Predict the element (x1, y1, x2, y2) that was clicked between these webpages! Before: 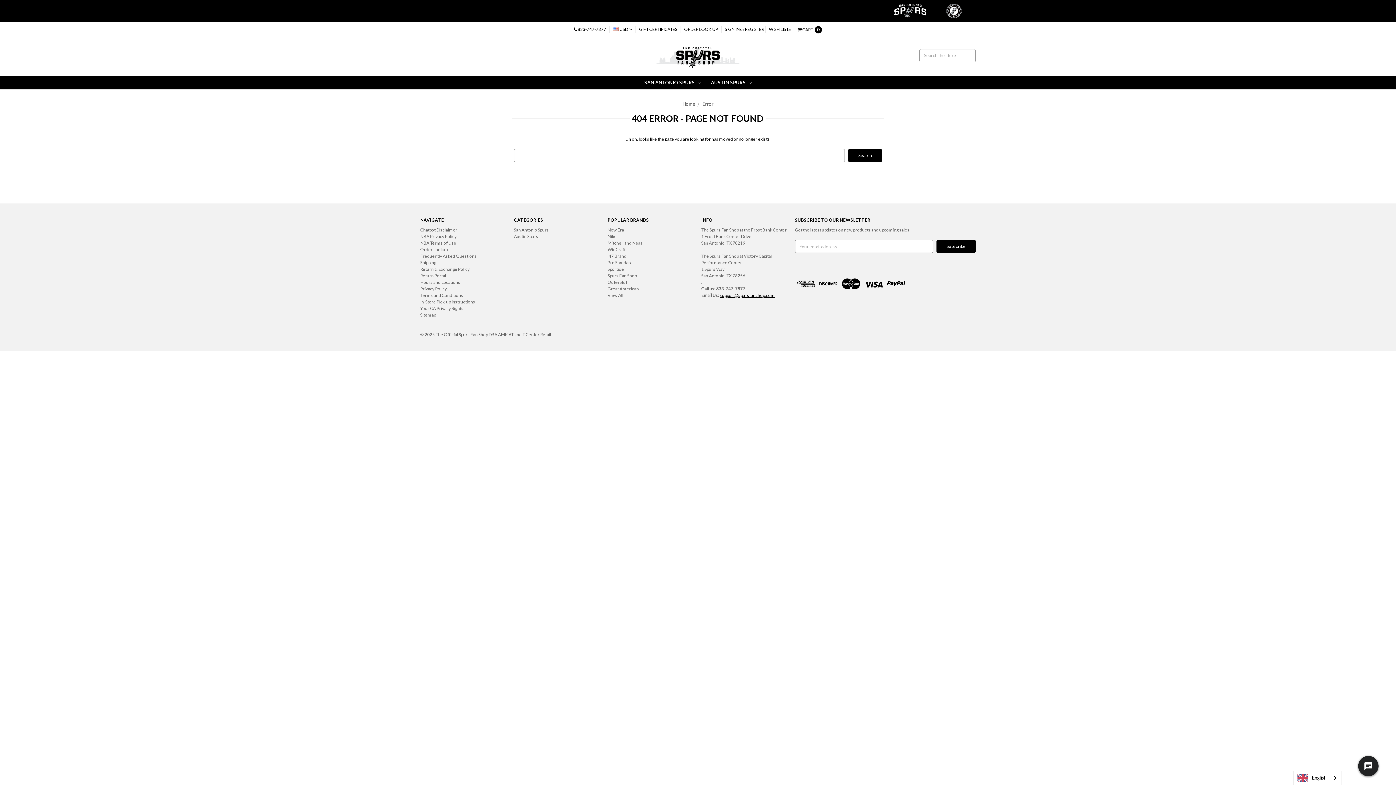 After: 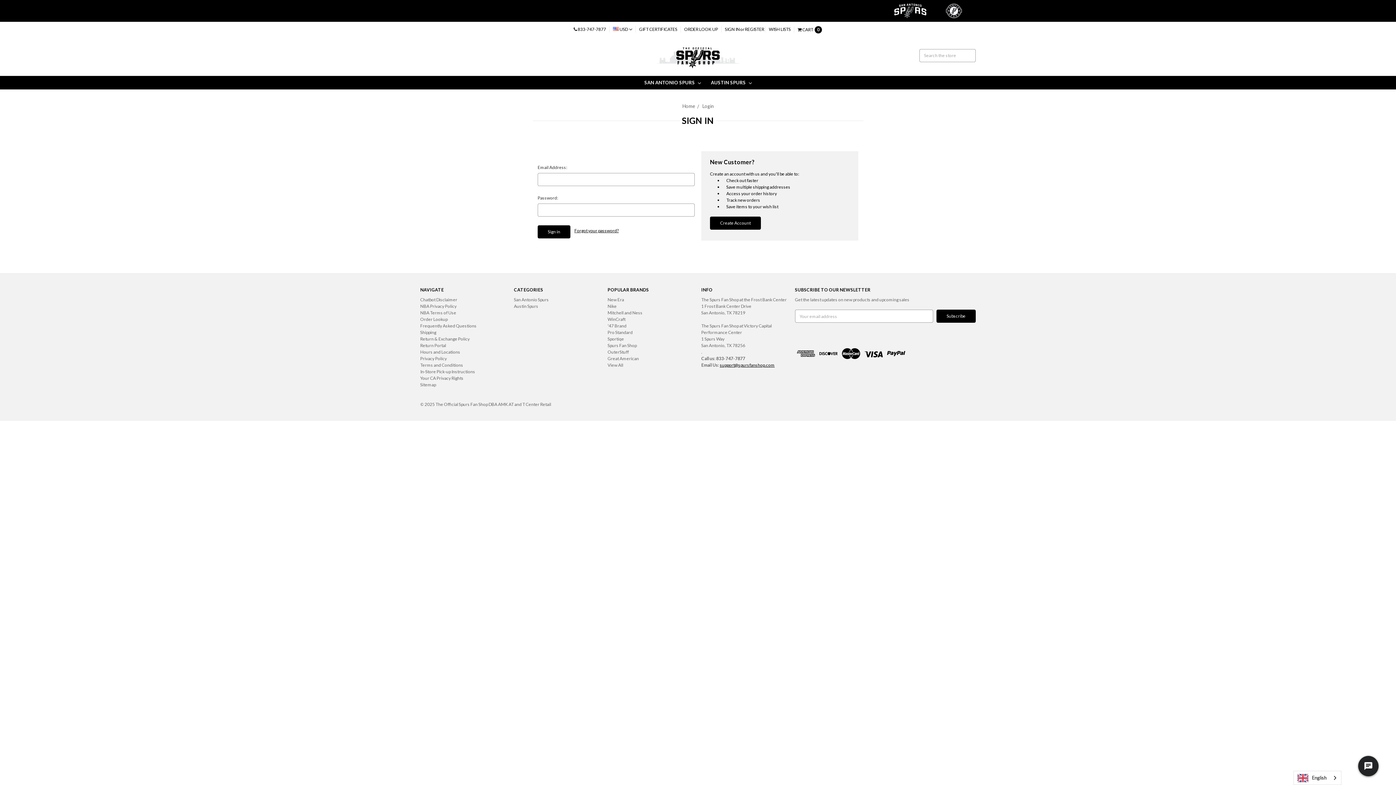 Action: label: SIGN IN bbox: (721, 26, 743, 32)